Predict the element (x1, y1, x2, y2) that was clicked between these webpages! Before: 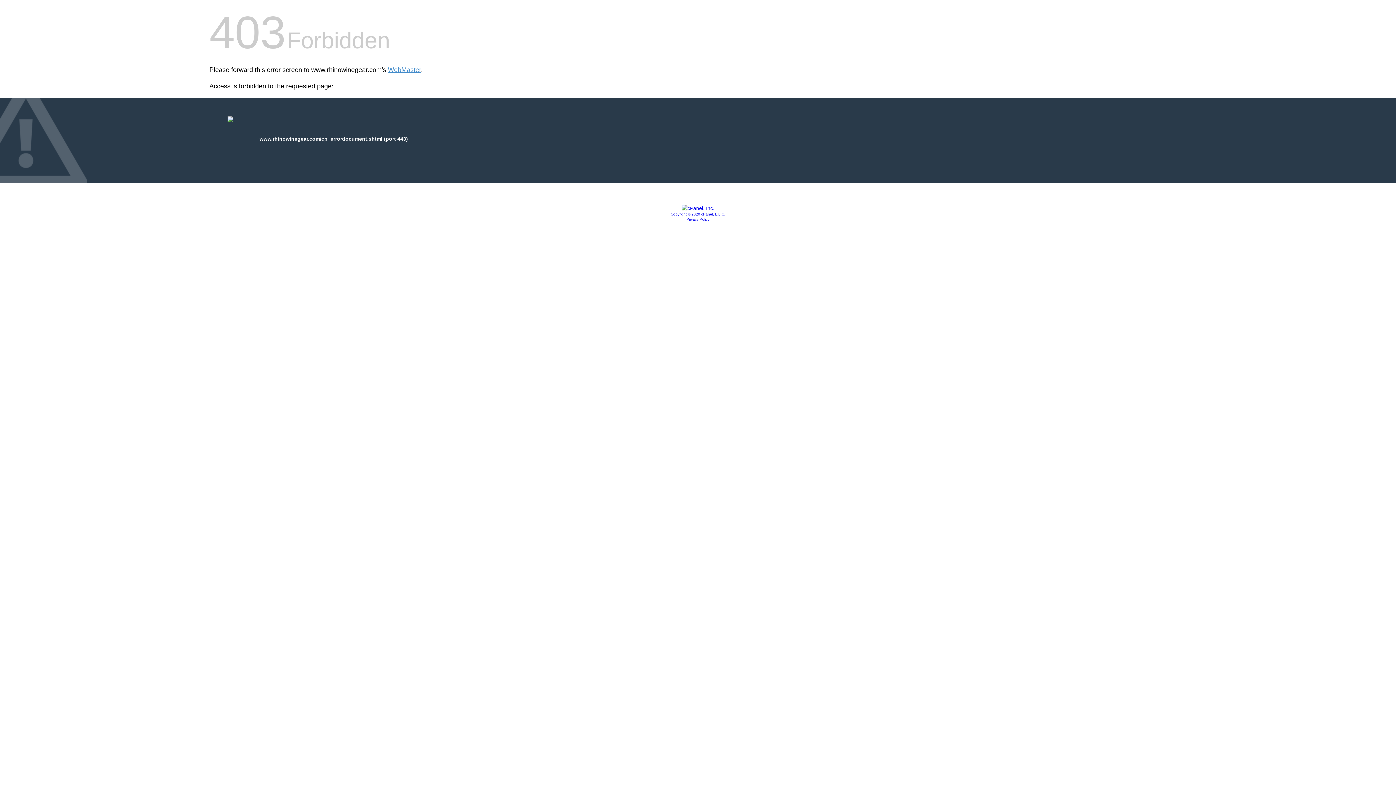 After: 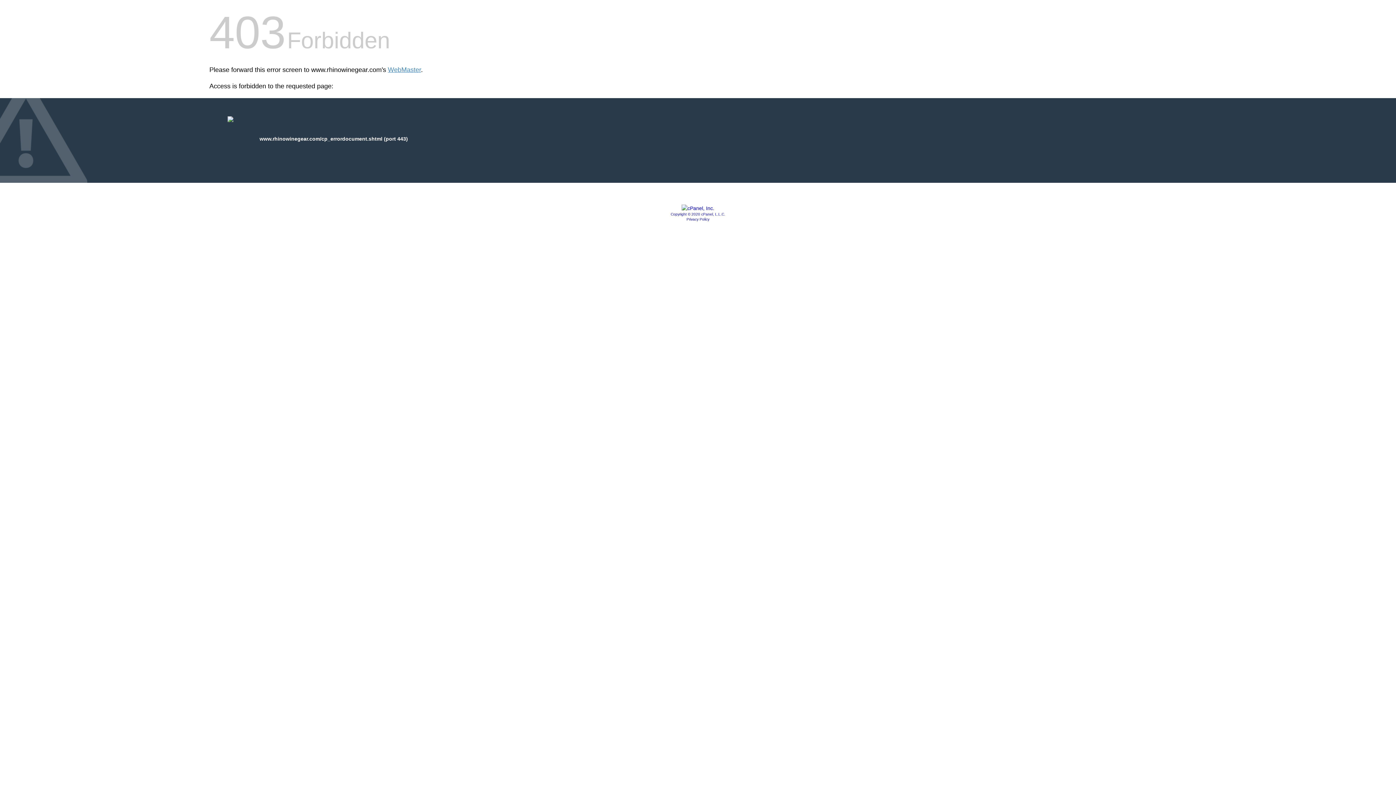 Action: bbox: (681, 205, 714, 211)